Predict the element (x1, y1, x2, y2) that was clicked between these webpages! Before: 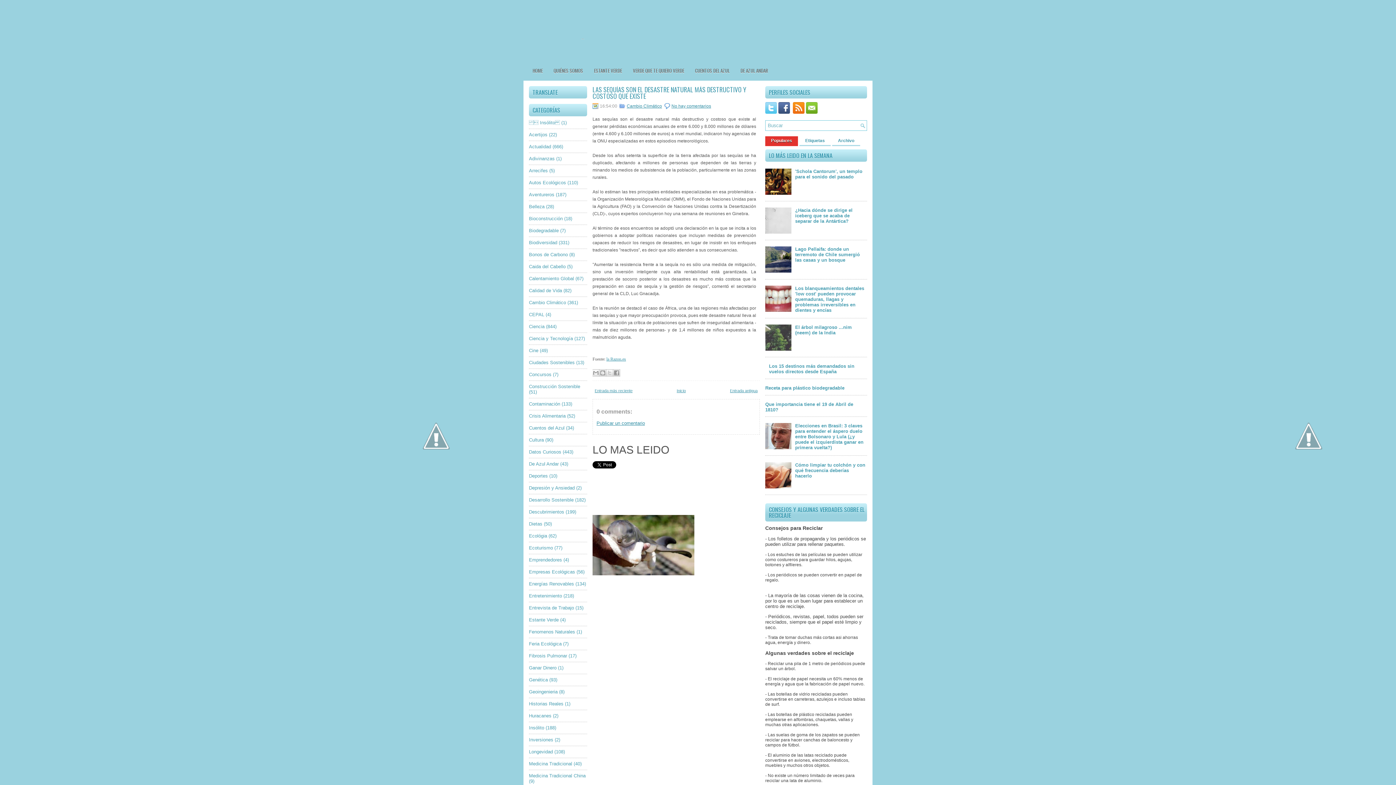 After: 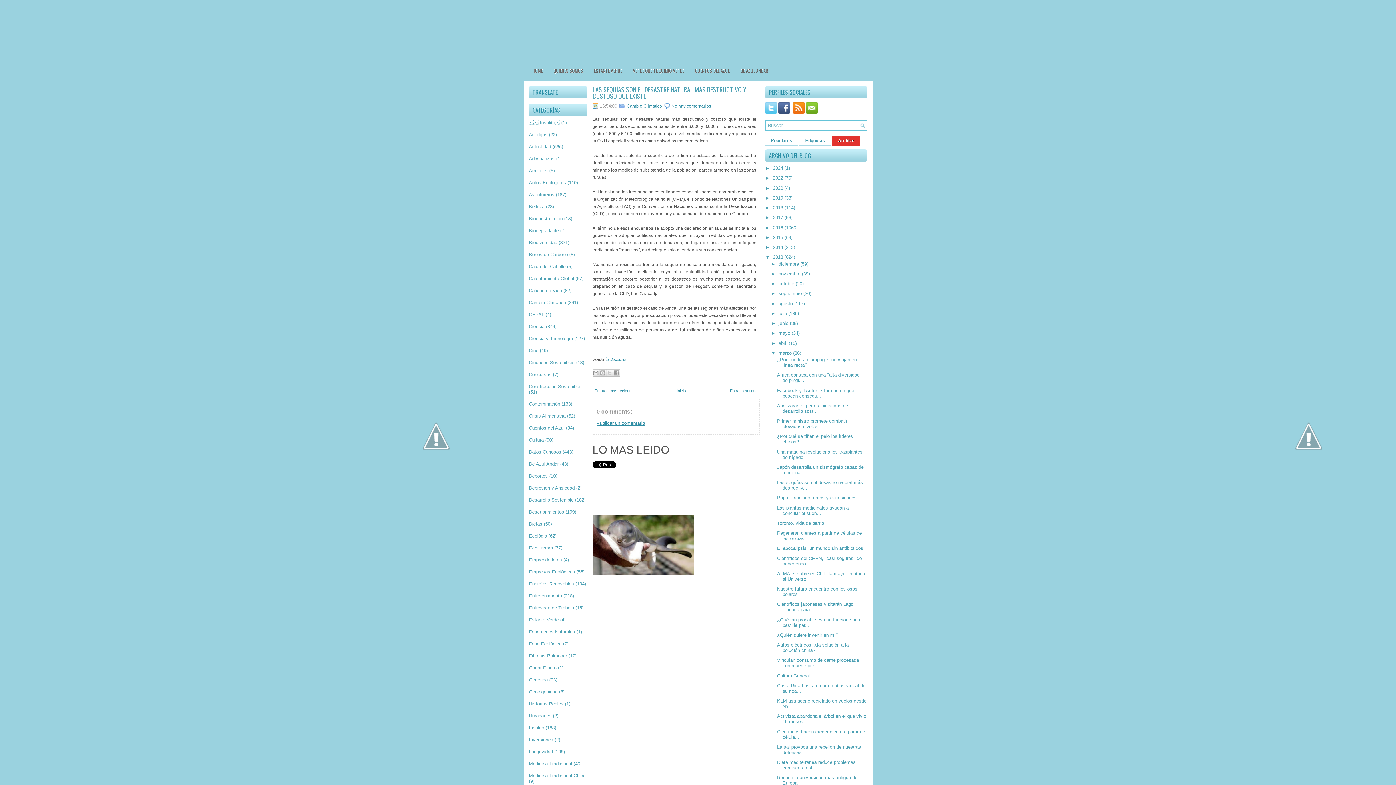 Action: label: Archivo bbox: (832, 136, 860, 146)